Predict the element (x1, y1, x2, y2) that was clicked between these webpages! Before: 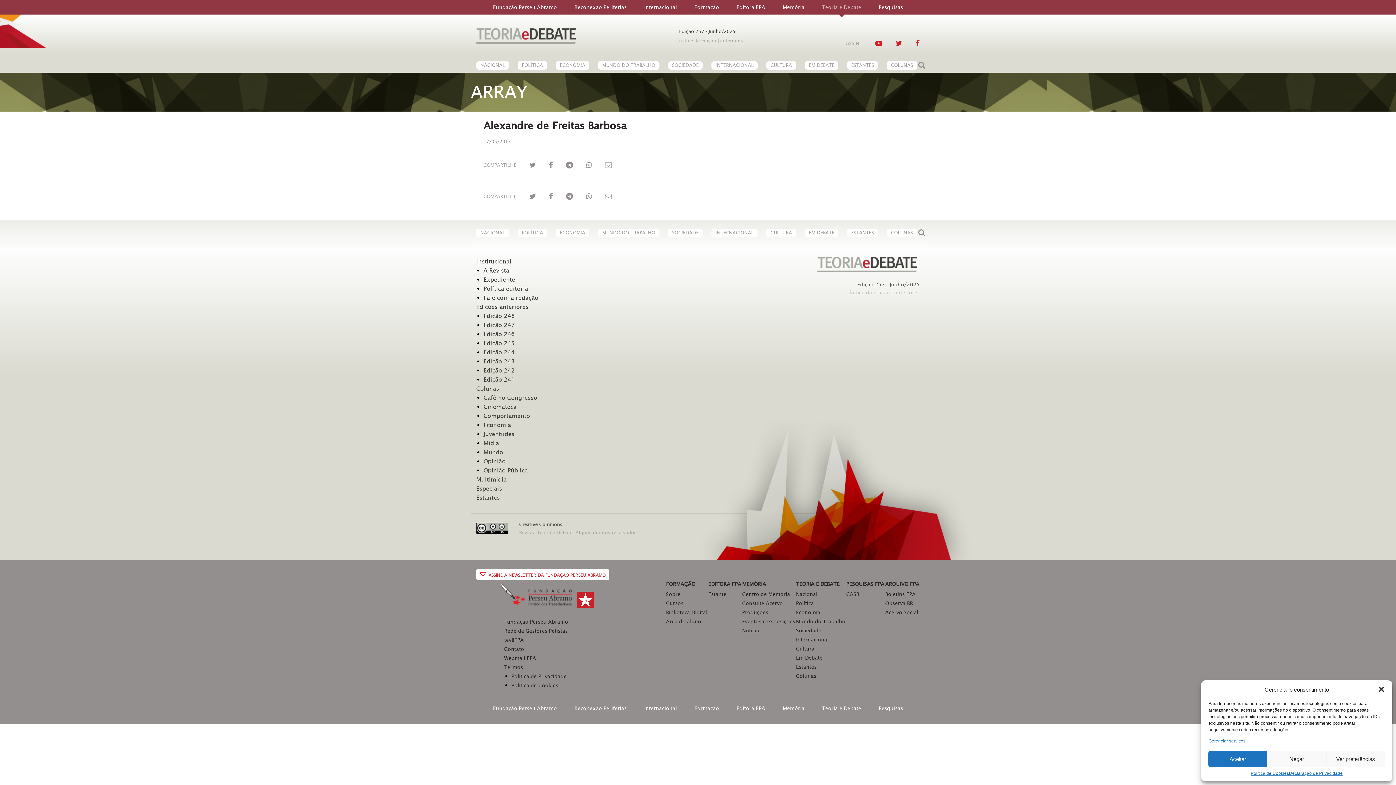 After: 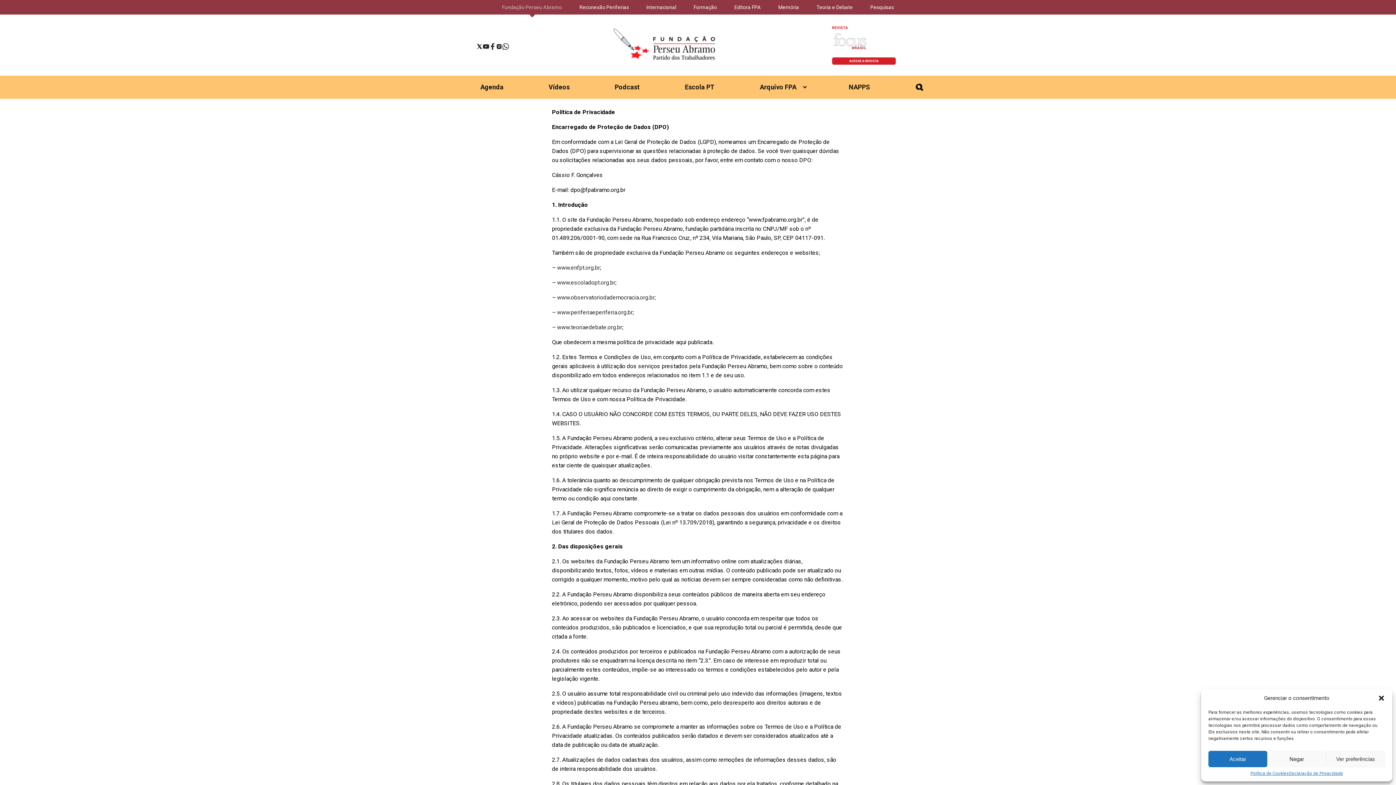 Action: label: Declaração de Privacidade bbox: (1289, 771, 1343, 776)